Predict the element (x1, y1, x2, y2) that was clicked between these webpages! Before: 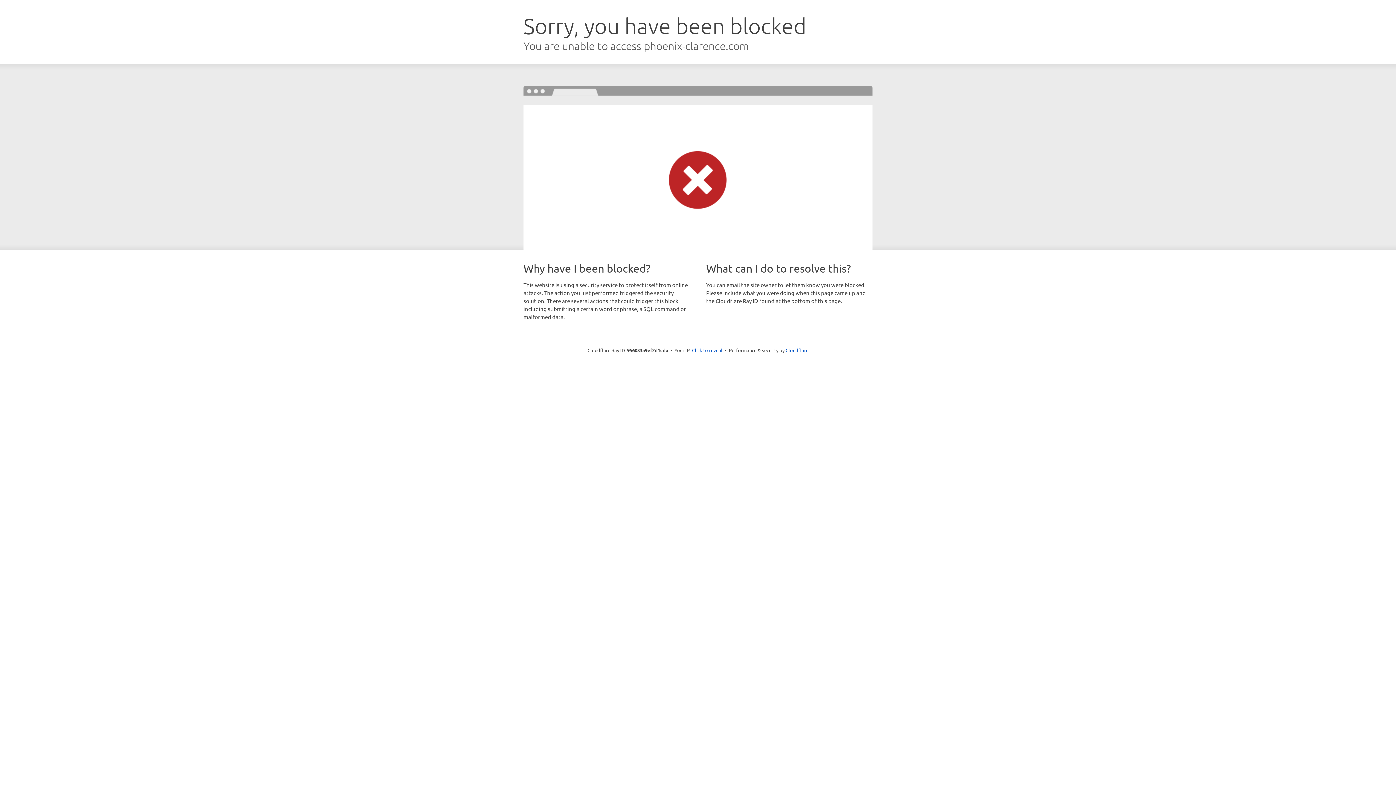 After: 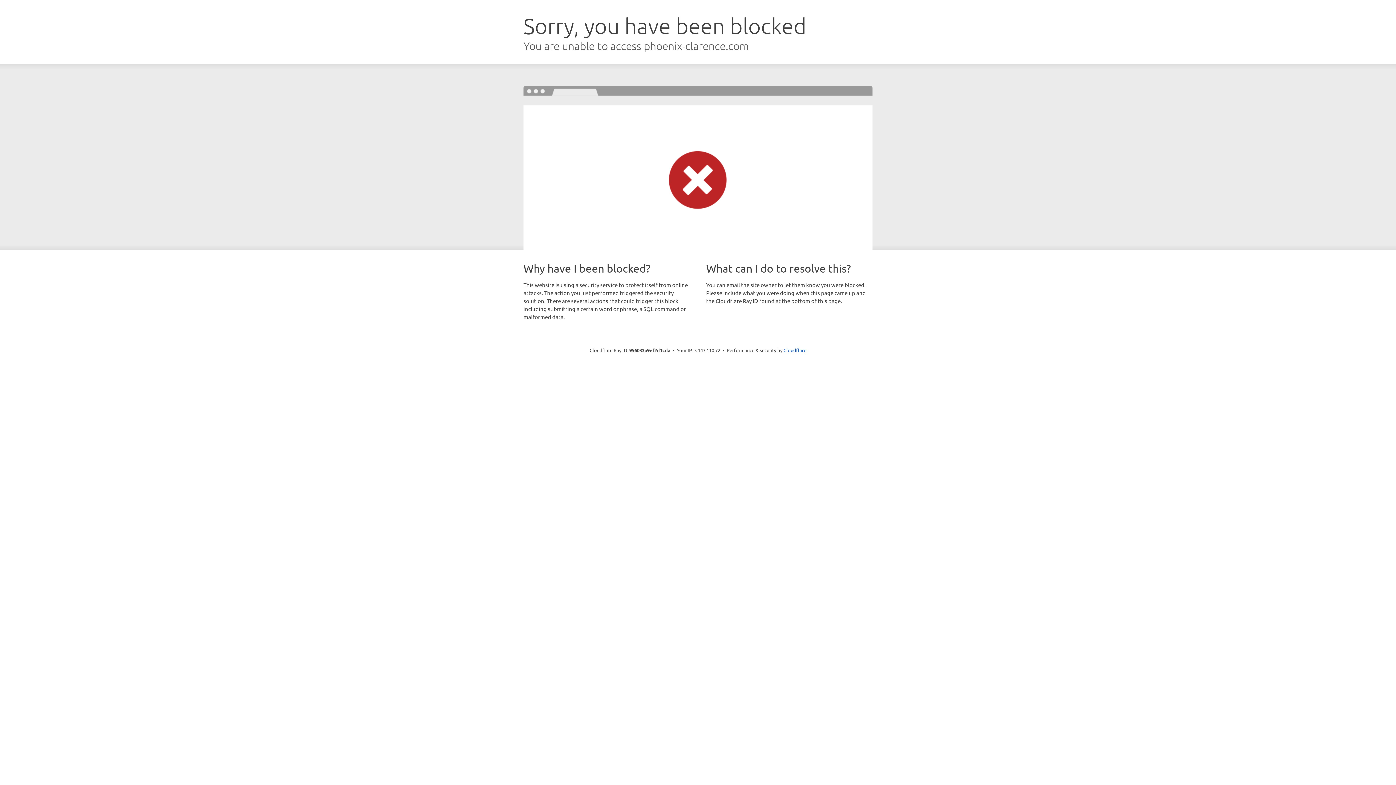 Action: bbox: (692, 346, 722, 353) label: Click to reveal